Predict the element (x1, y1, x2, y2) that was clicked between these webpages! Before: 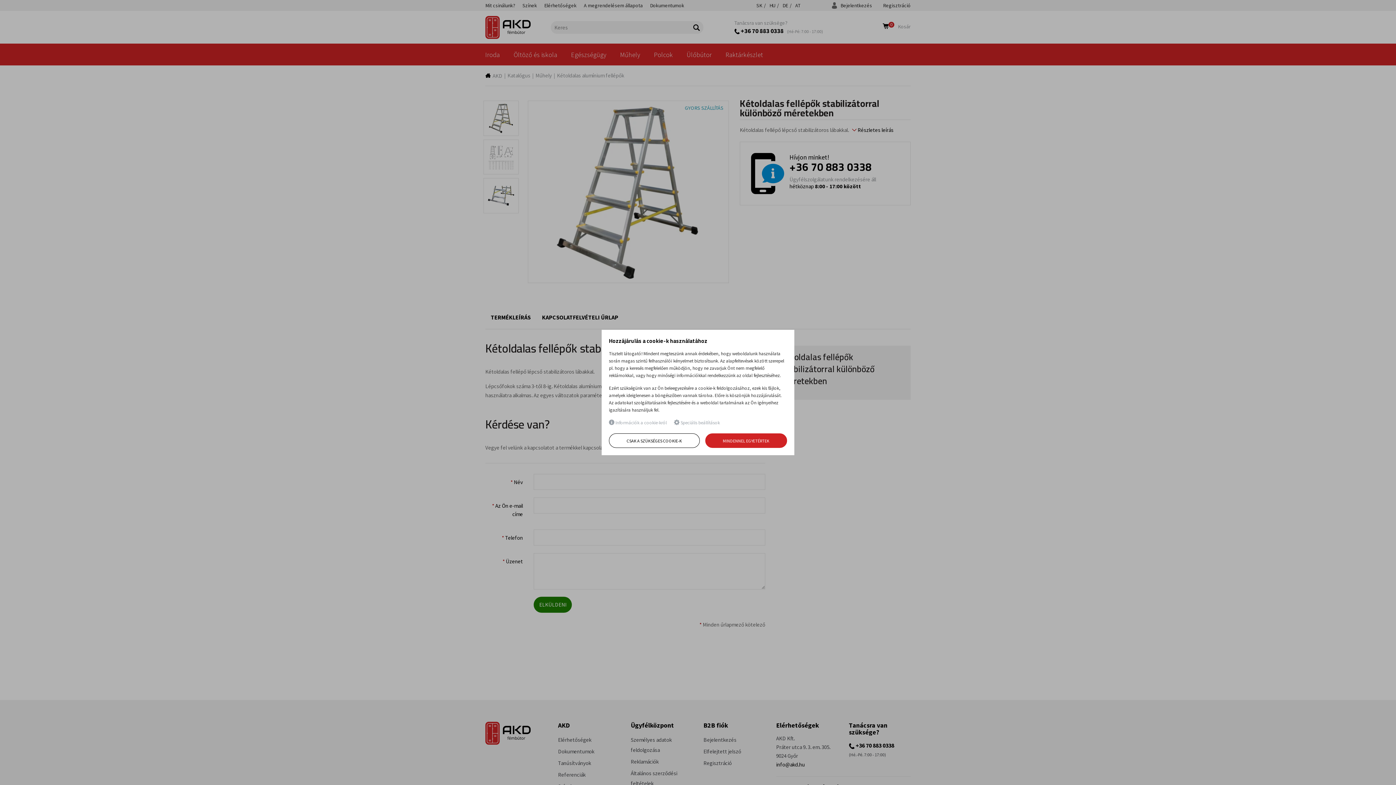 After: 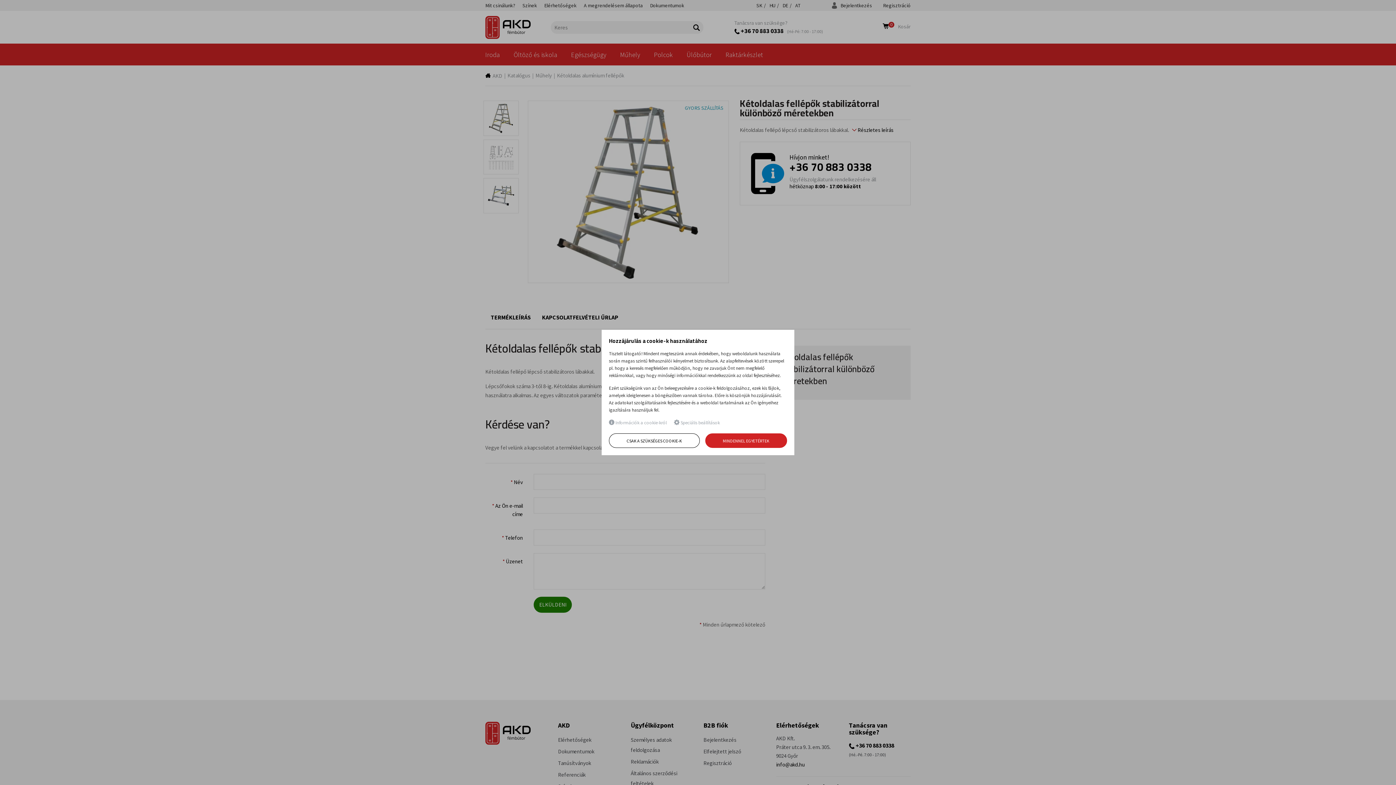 Action: bbox: (609, 419, 666, 426) label:  Információk a cookie-król